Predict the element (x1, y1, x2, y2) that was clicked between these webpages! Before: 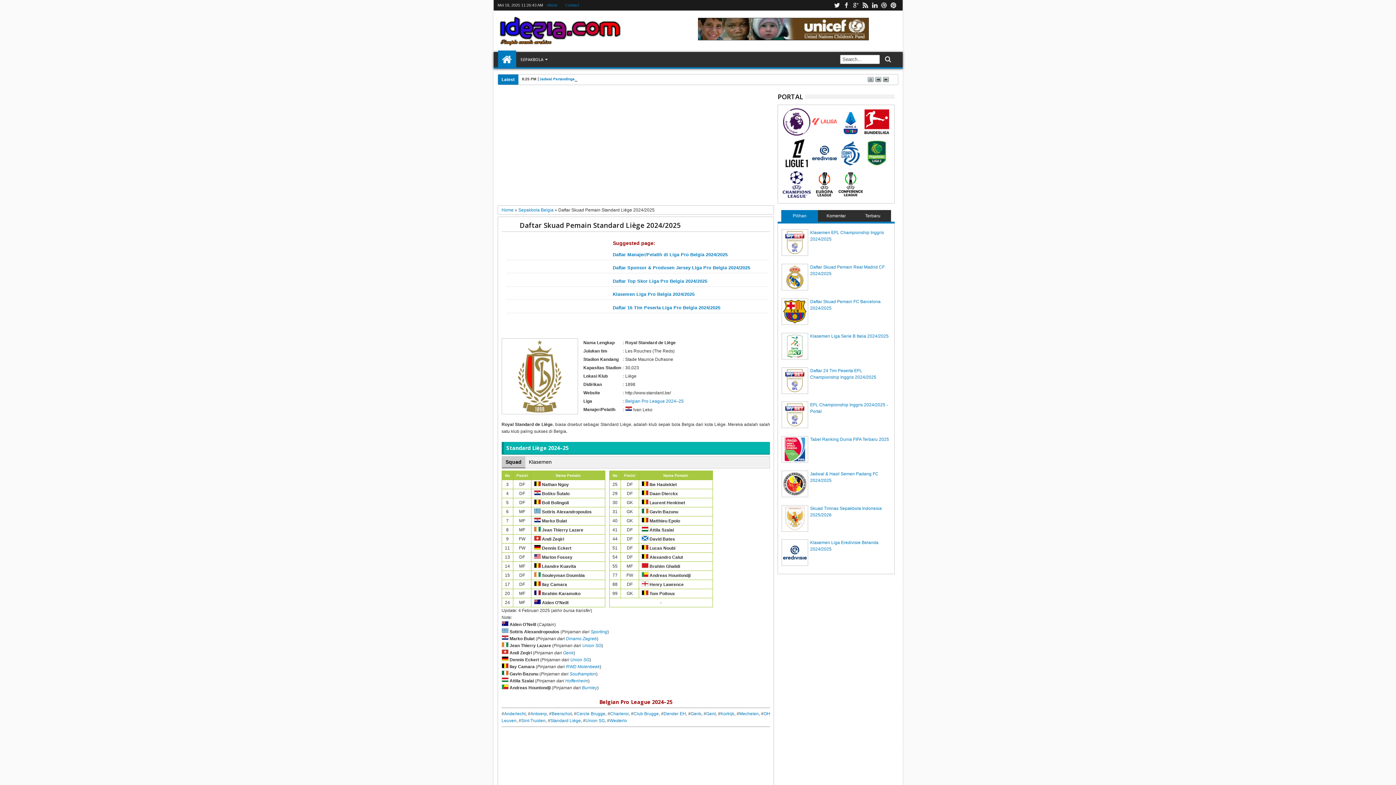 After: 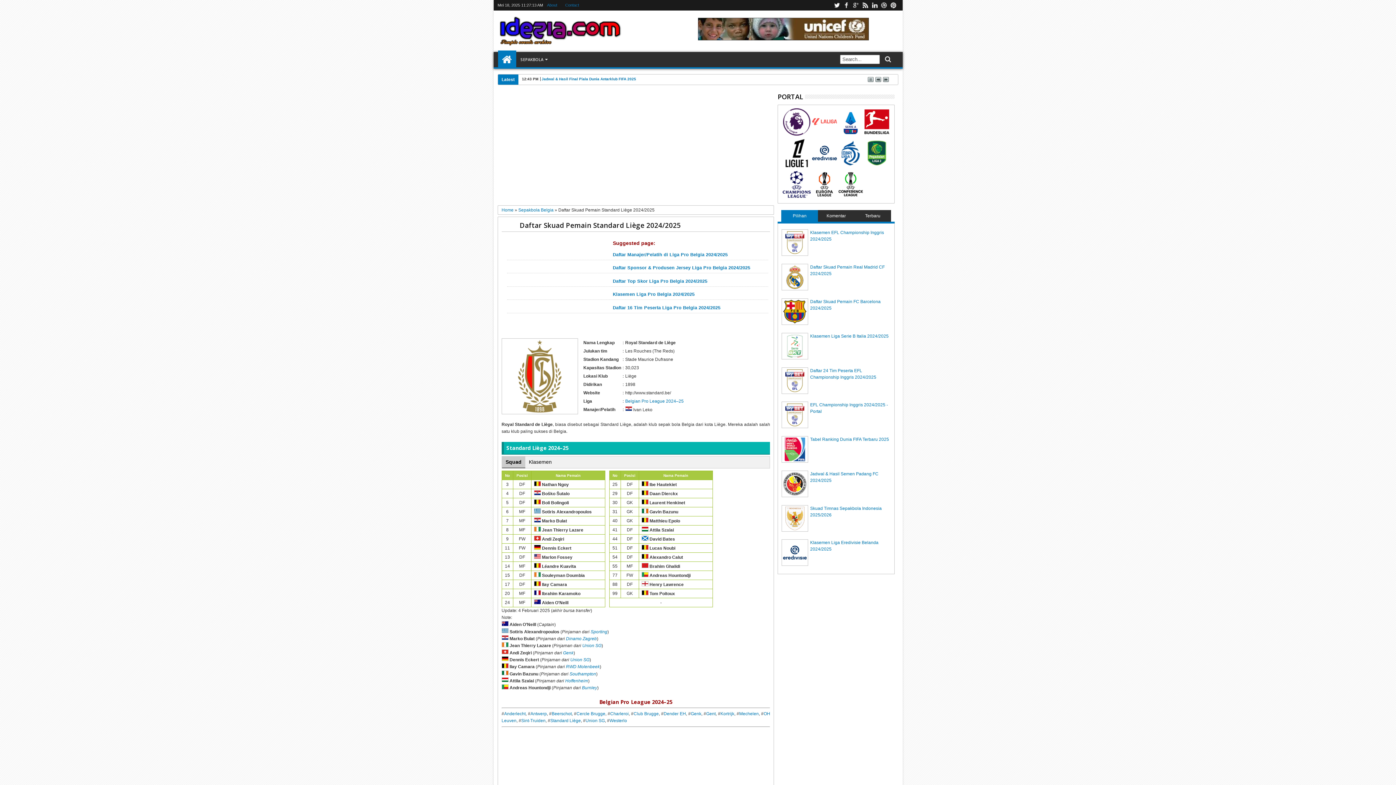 Action: bbox: (783, 334, 807, 358)